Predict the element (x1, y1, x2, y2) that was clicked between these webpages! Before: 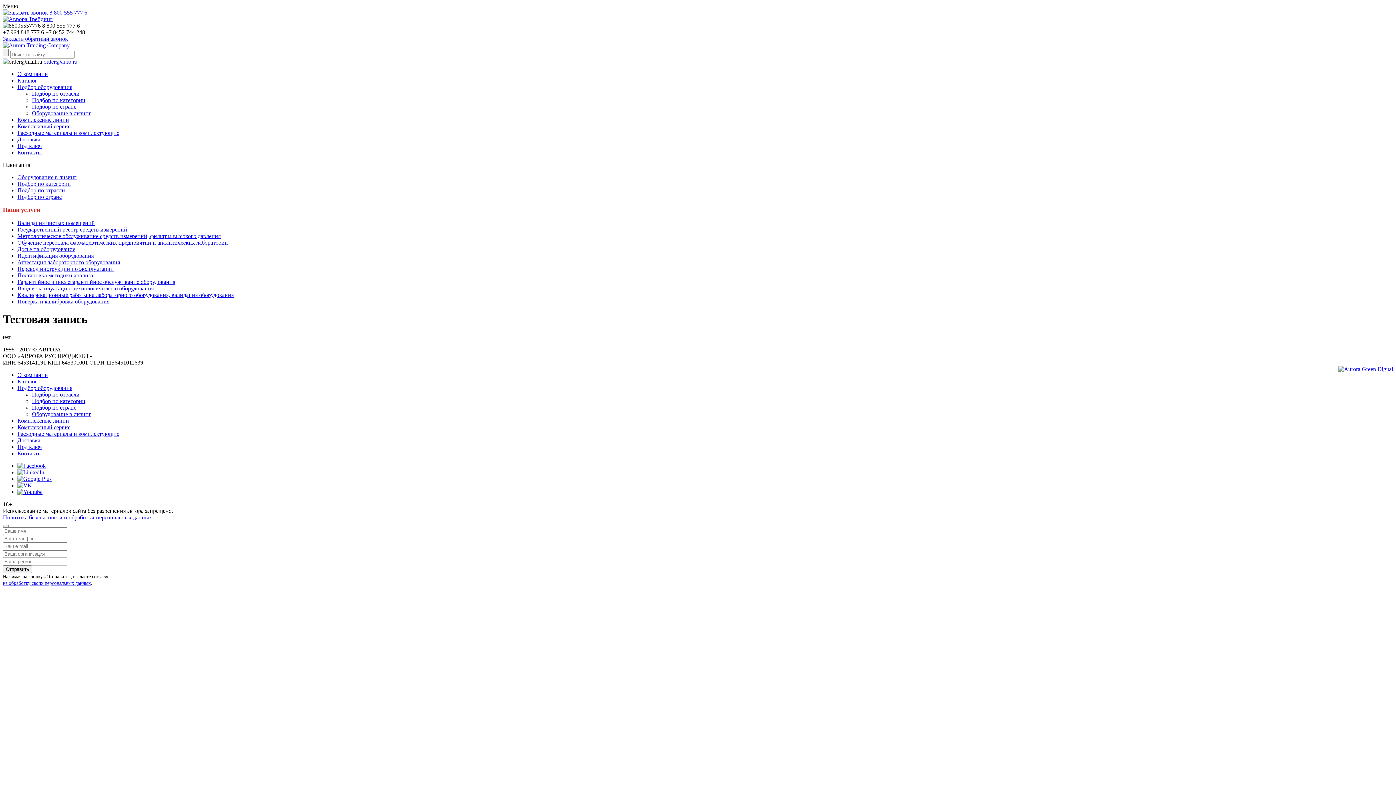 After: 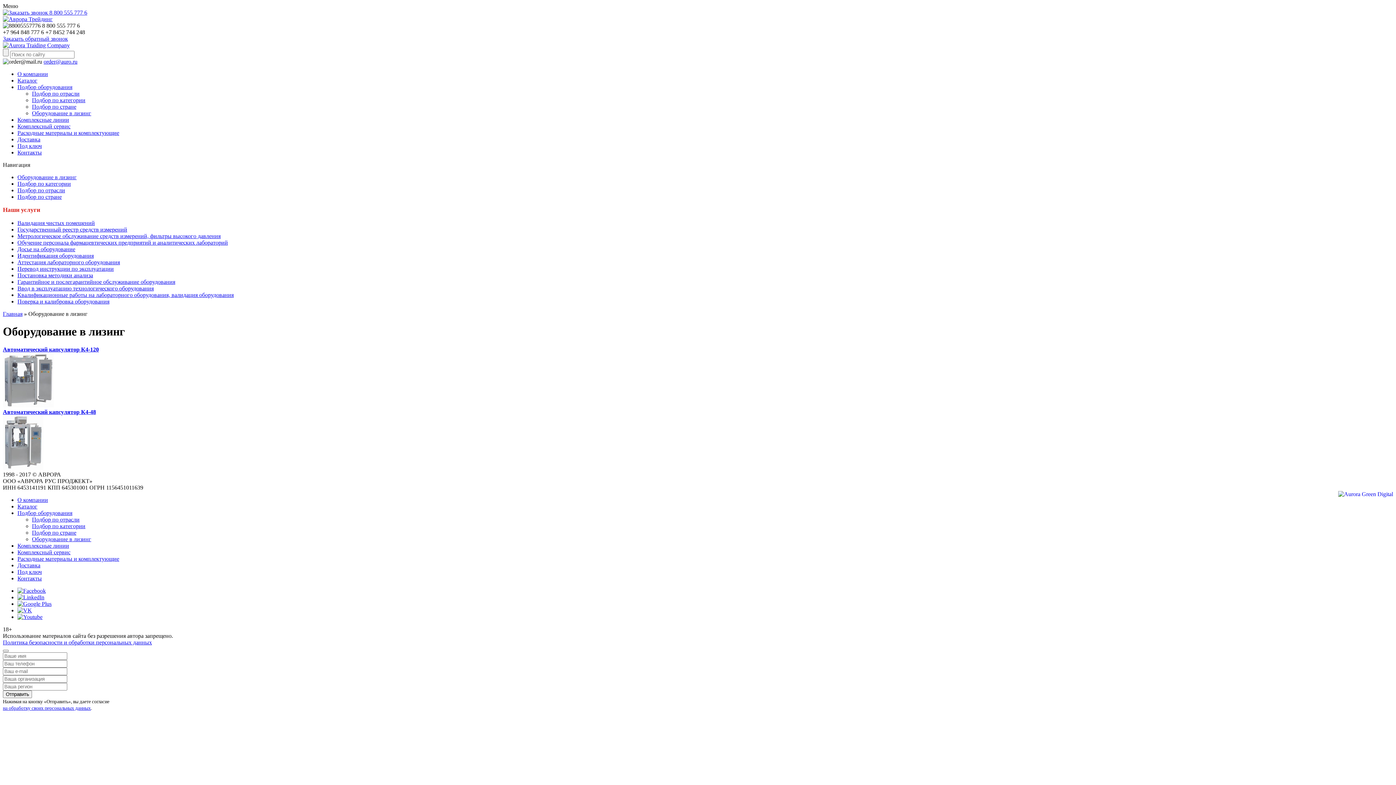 Action: label: Оборудование в лизинг bbox: (17, 174, 76, 180)